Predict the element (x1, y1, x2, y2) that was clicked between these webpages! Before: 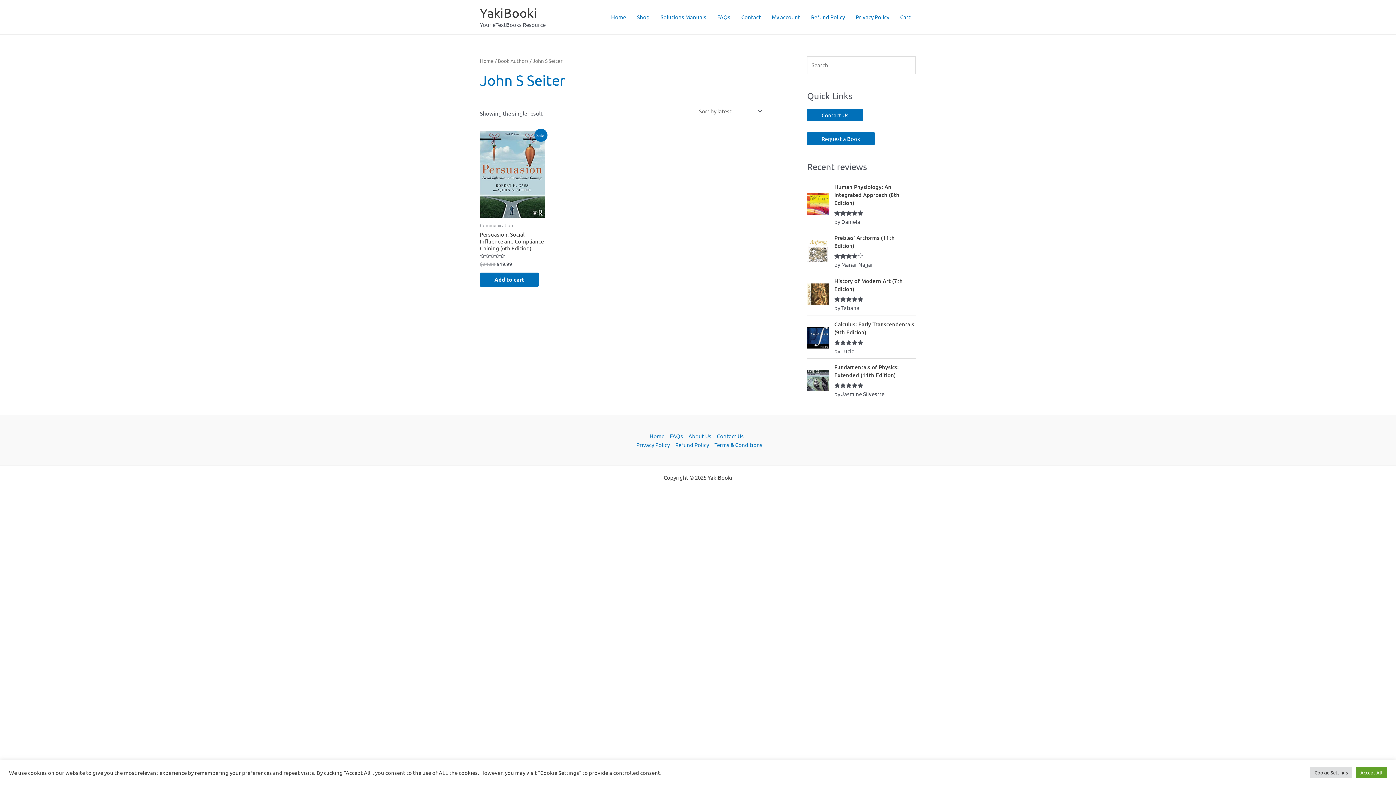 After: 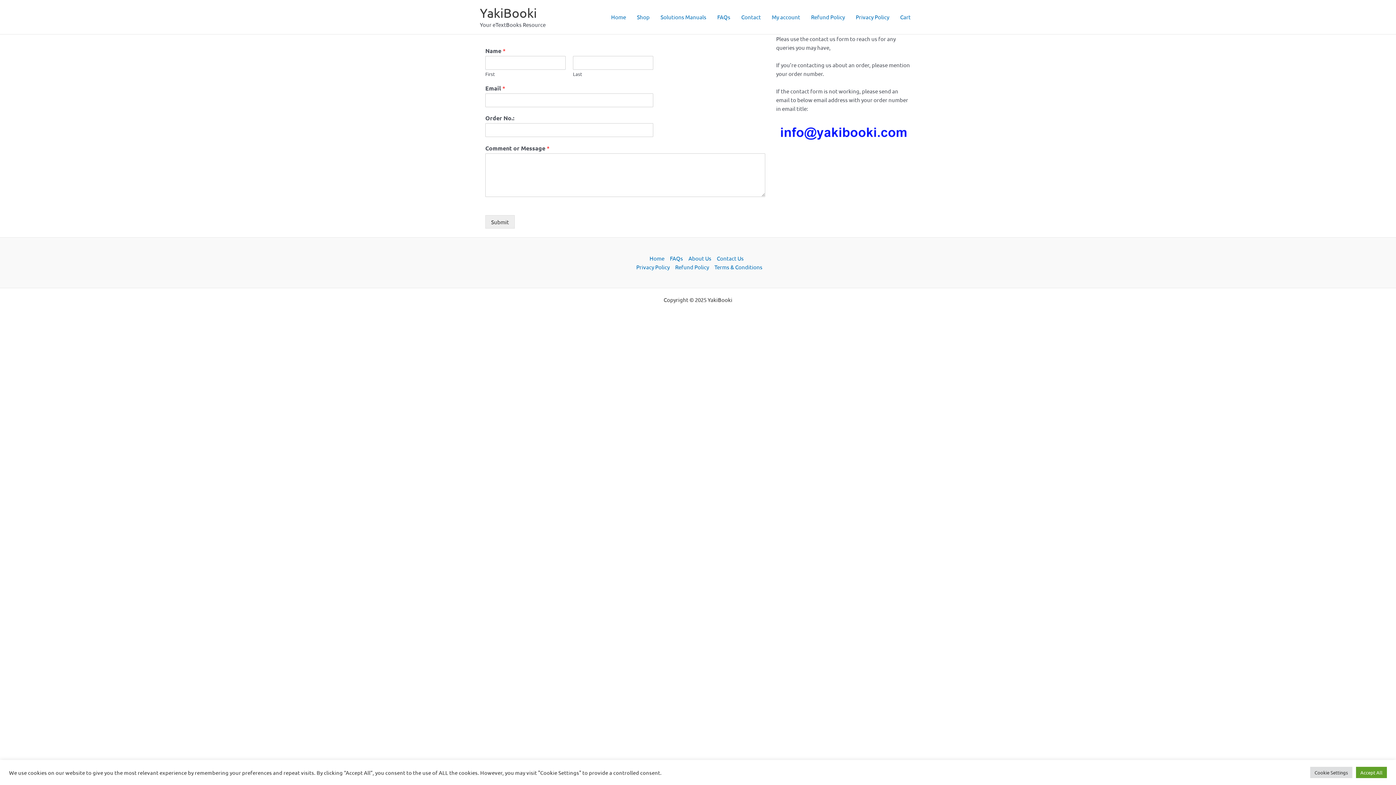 Action: label: Contact bbox: (736, 4, 766, 29)